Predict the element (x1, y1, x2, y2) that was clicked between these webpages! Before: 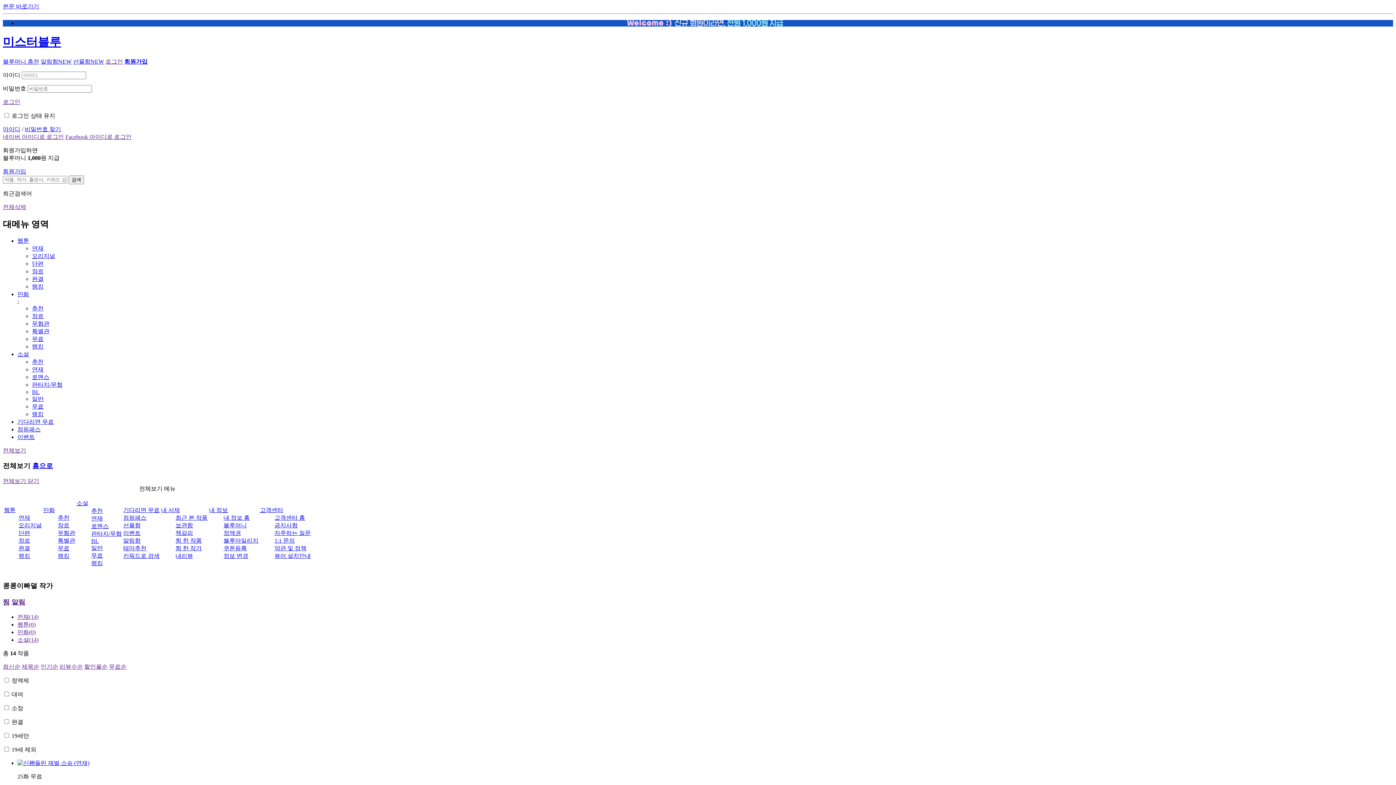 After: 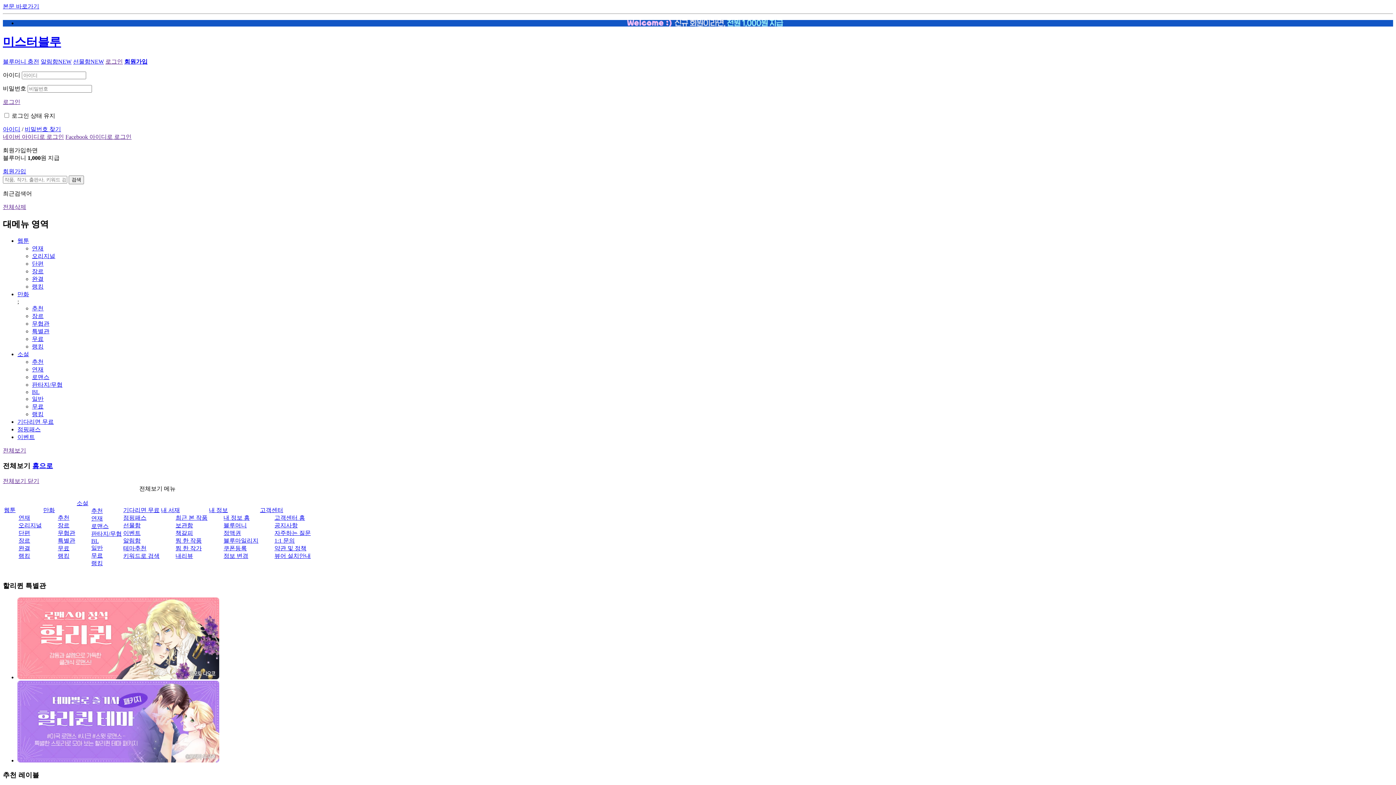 Action: label: 특별관 bbox: (32, 328, 49, 334)